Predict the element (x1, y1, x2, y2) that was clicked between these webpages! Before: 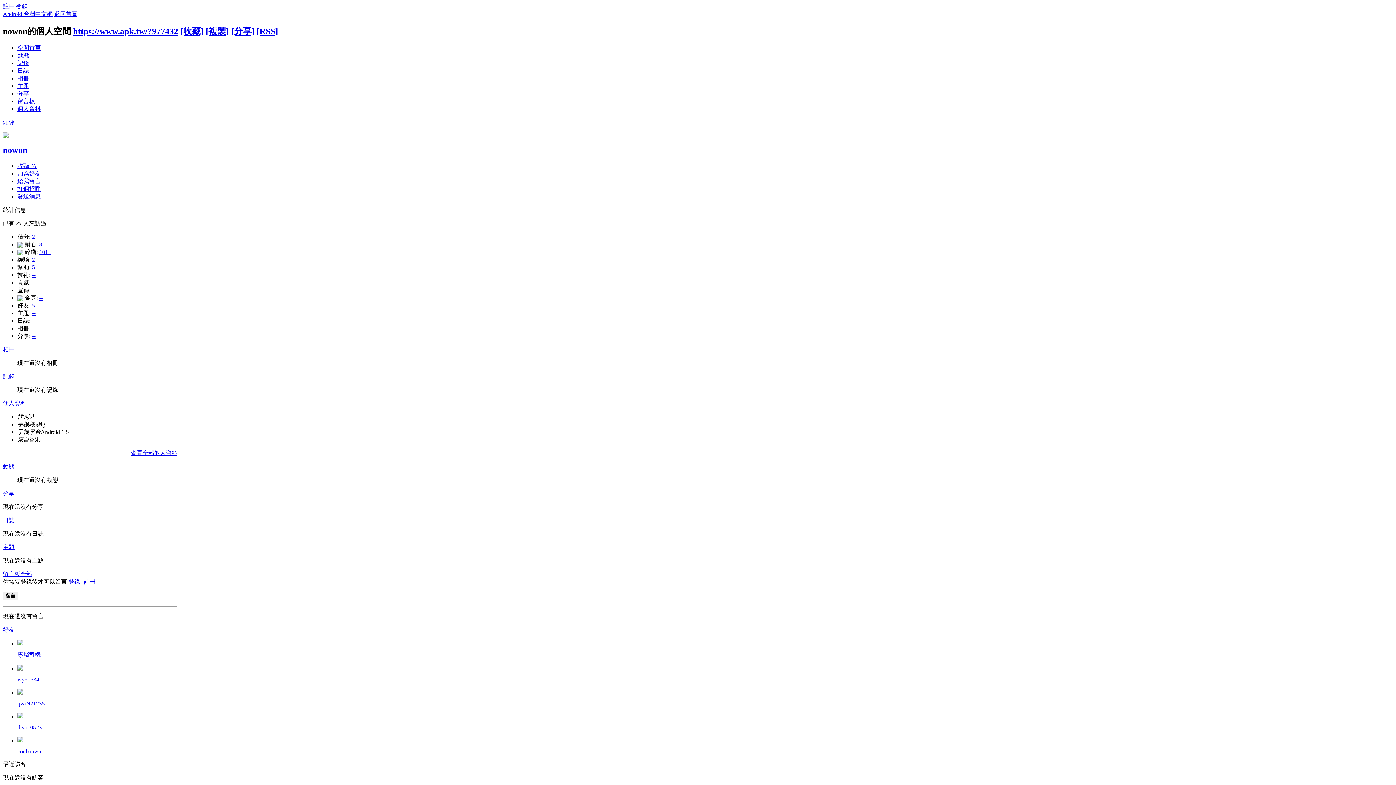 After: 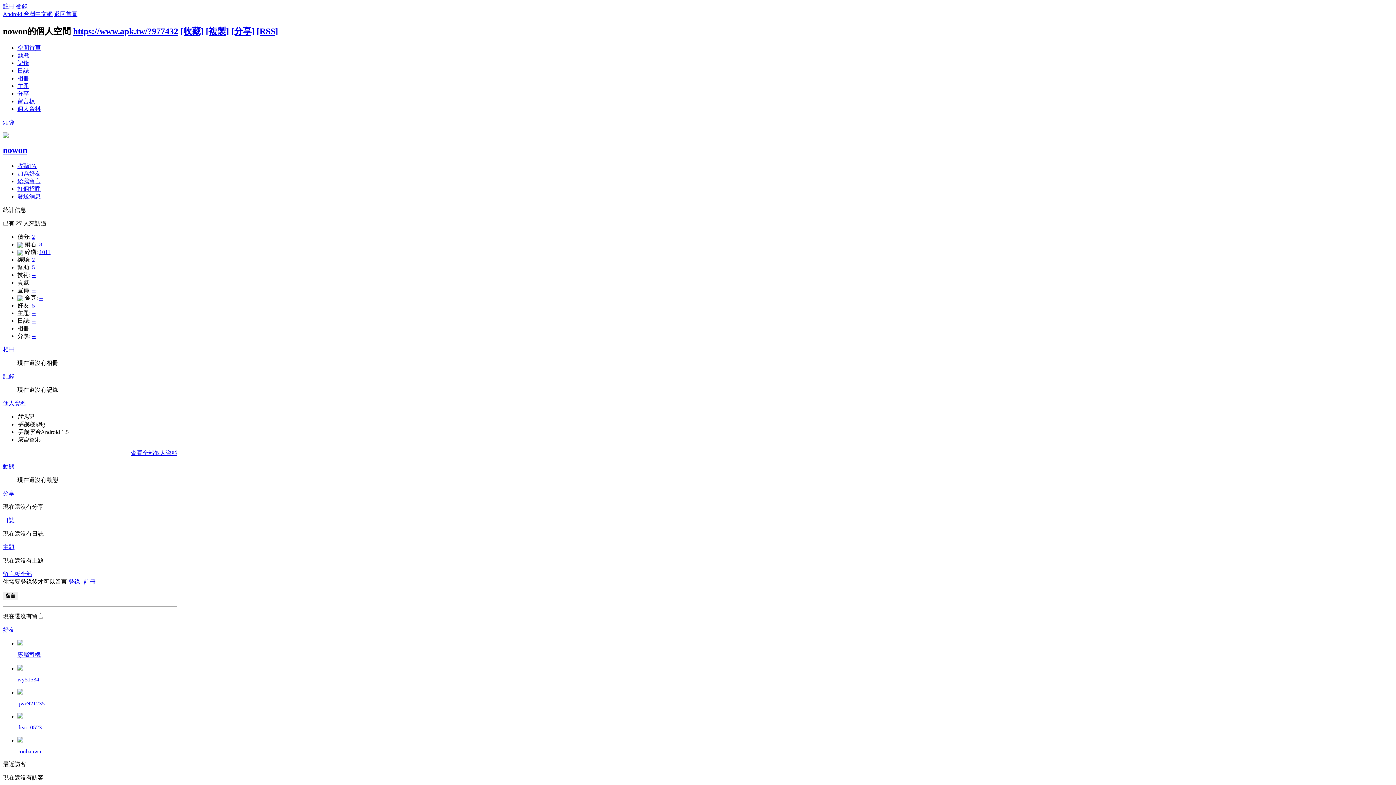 Action: bbox: (17, 737, 23, 743)